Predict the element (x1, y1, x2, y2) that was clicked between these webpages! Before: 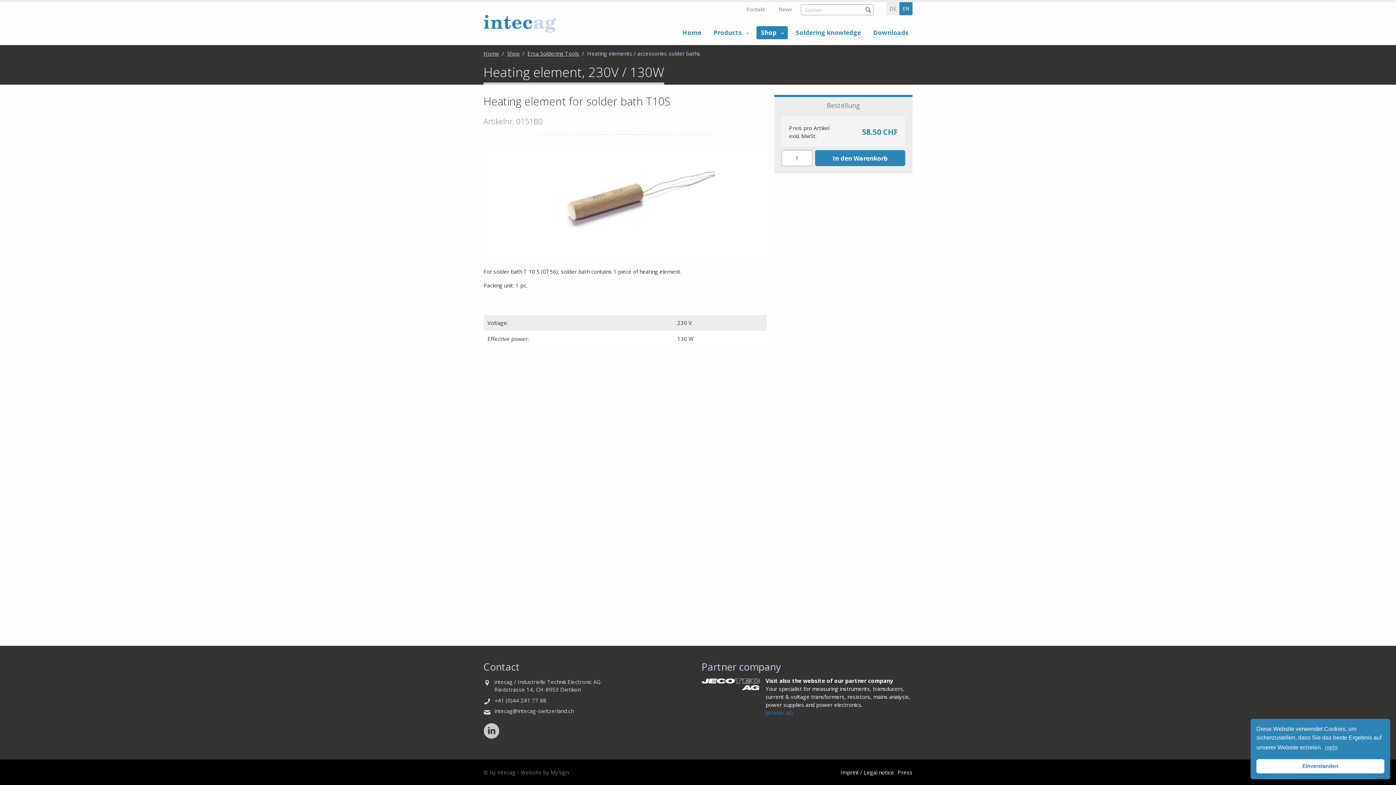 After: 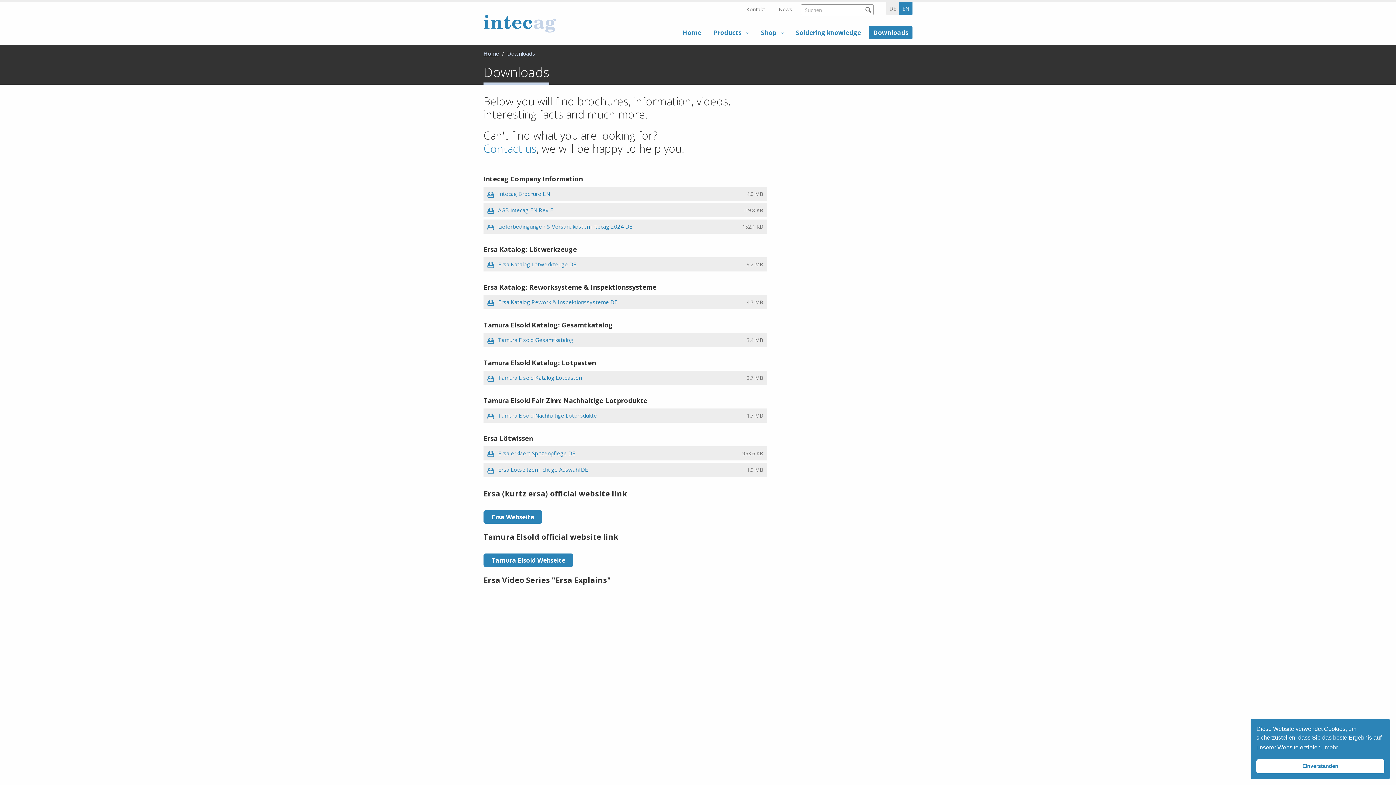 Action: bbox: (869, 26, 912, 39) label: Downloads